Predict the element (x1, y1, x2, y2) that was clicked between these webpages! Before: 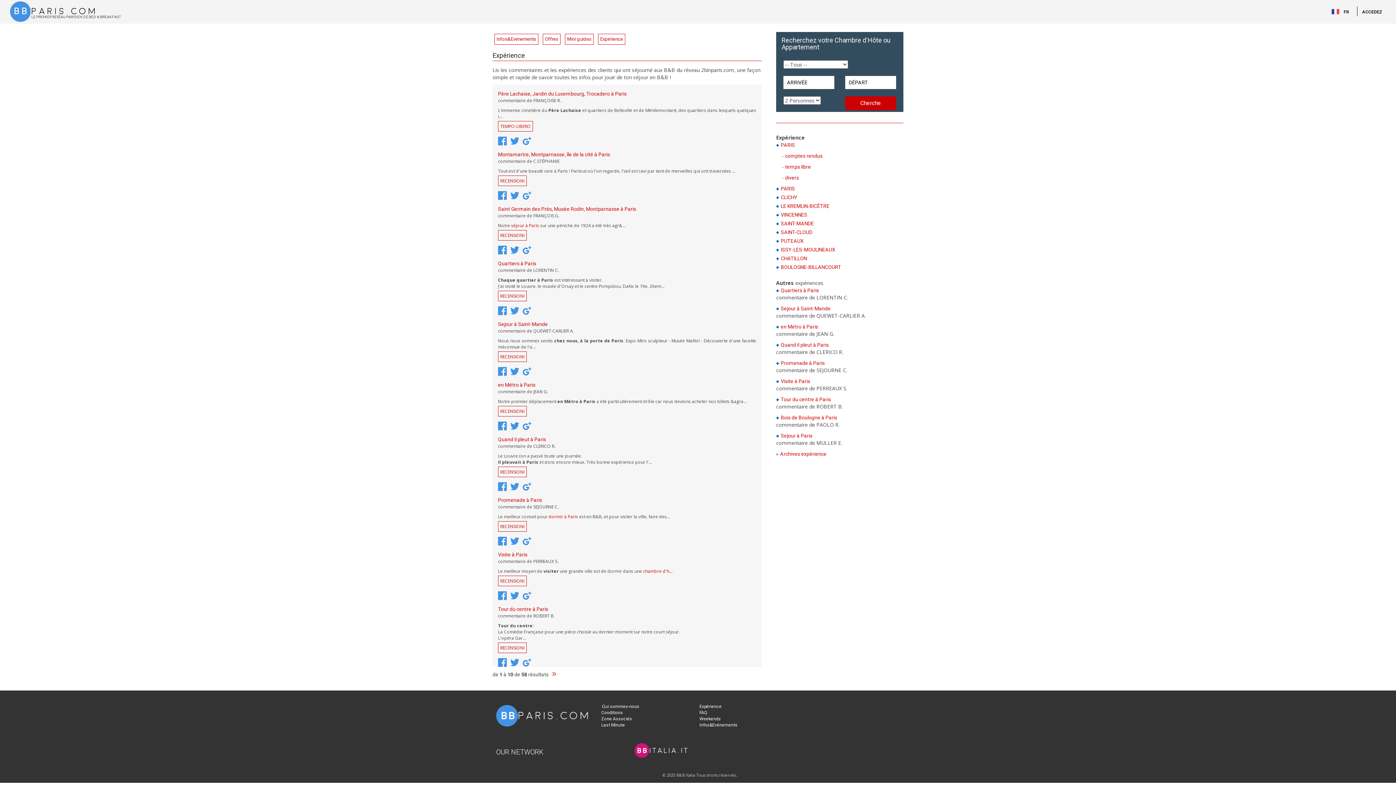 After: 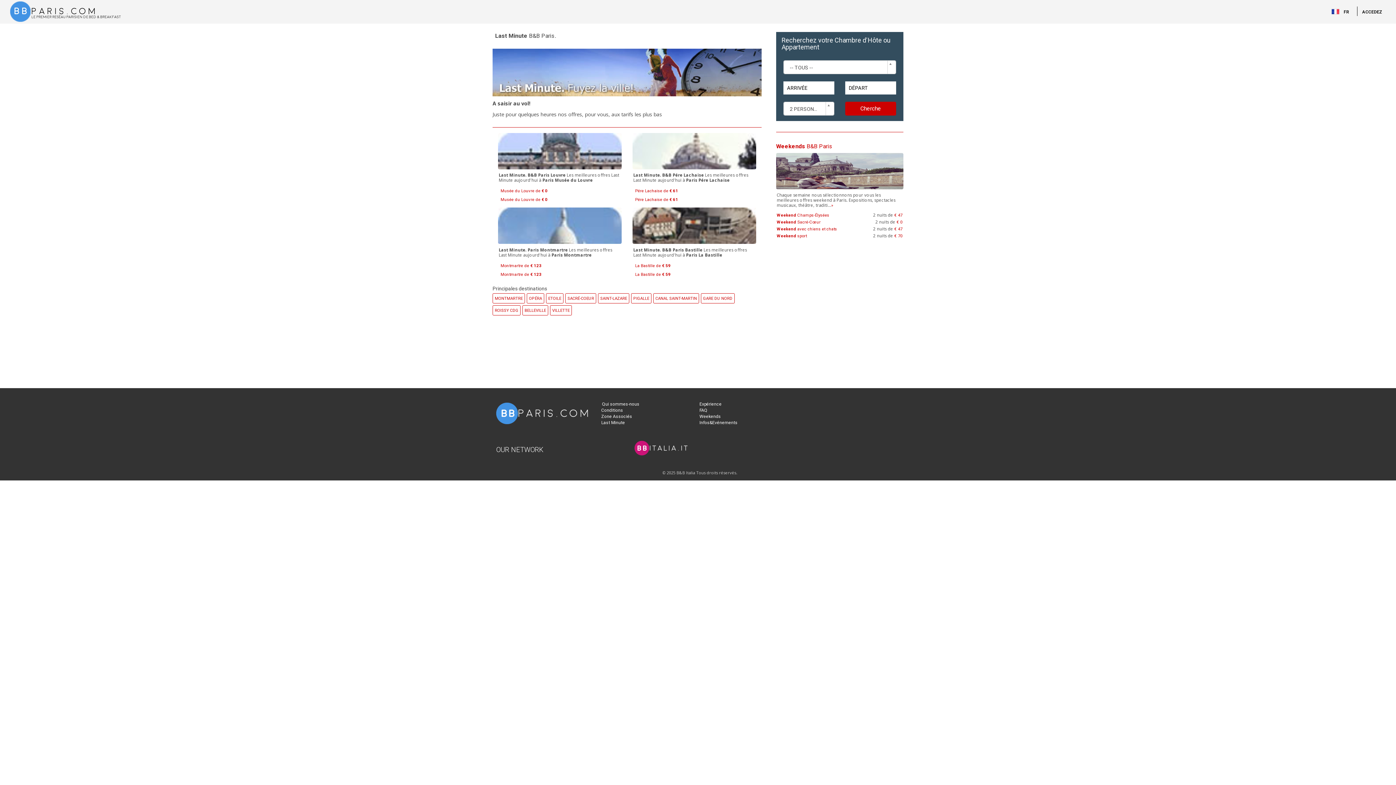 Action: bbox: (601, 722, 625, 728) label: Last Minute